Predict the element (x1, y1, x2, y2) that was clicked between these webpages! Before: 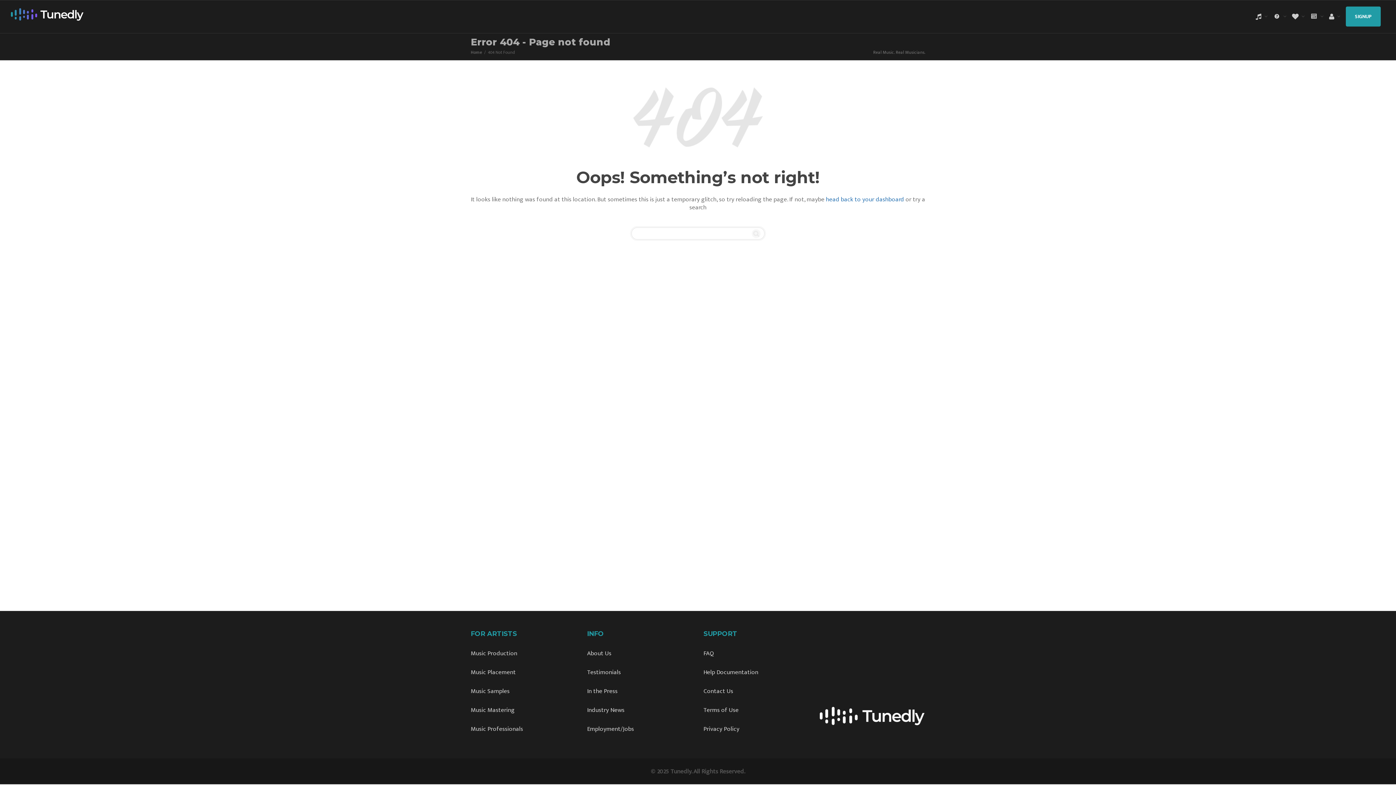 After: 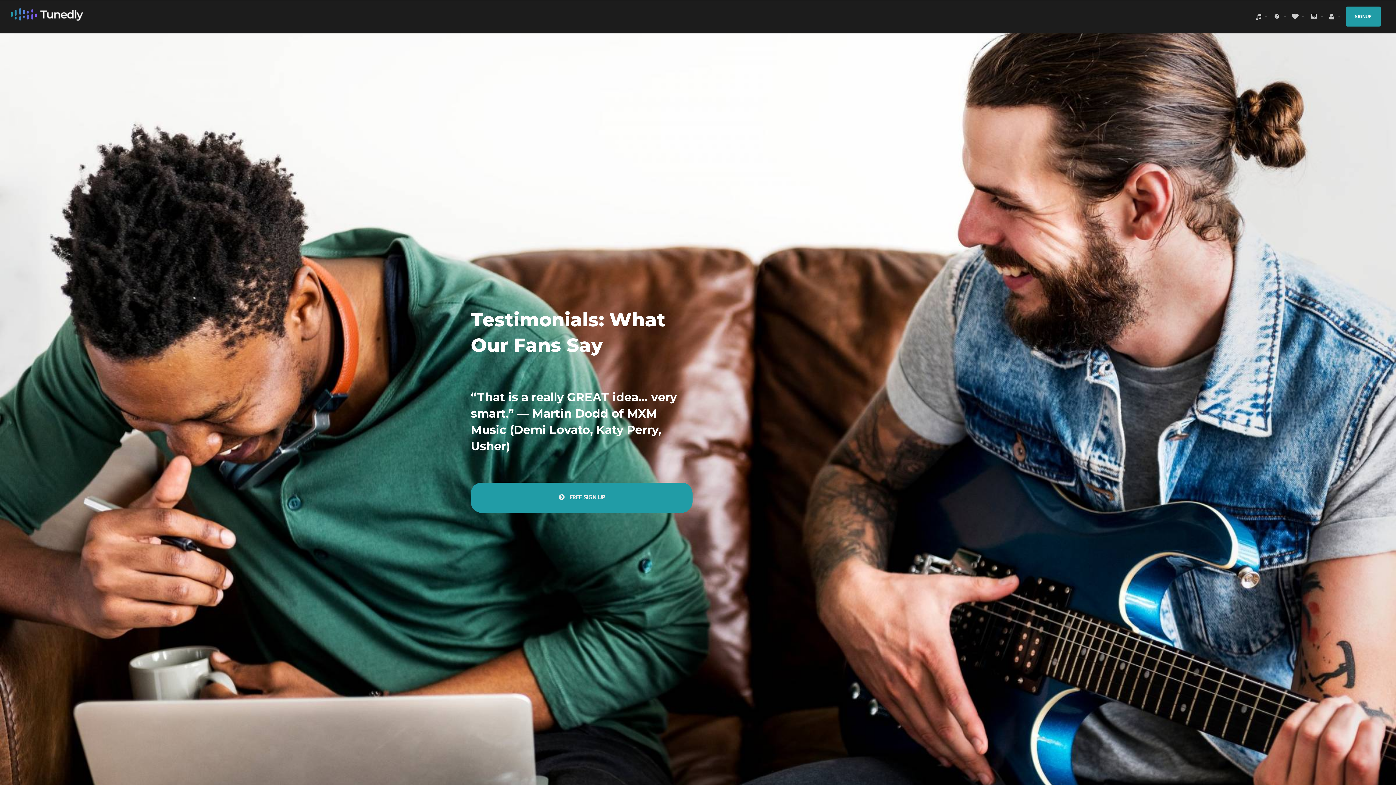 Action: label: Testimonials bbox: (587, 667, 621, 677)